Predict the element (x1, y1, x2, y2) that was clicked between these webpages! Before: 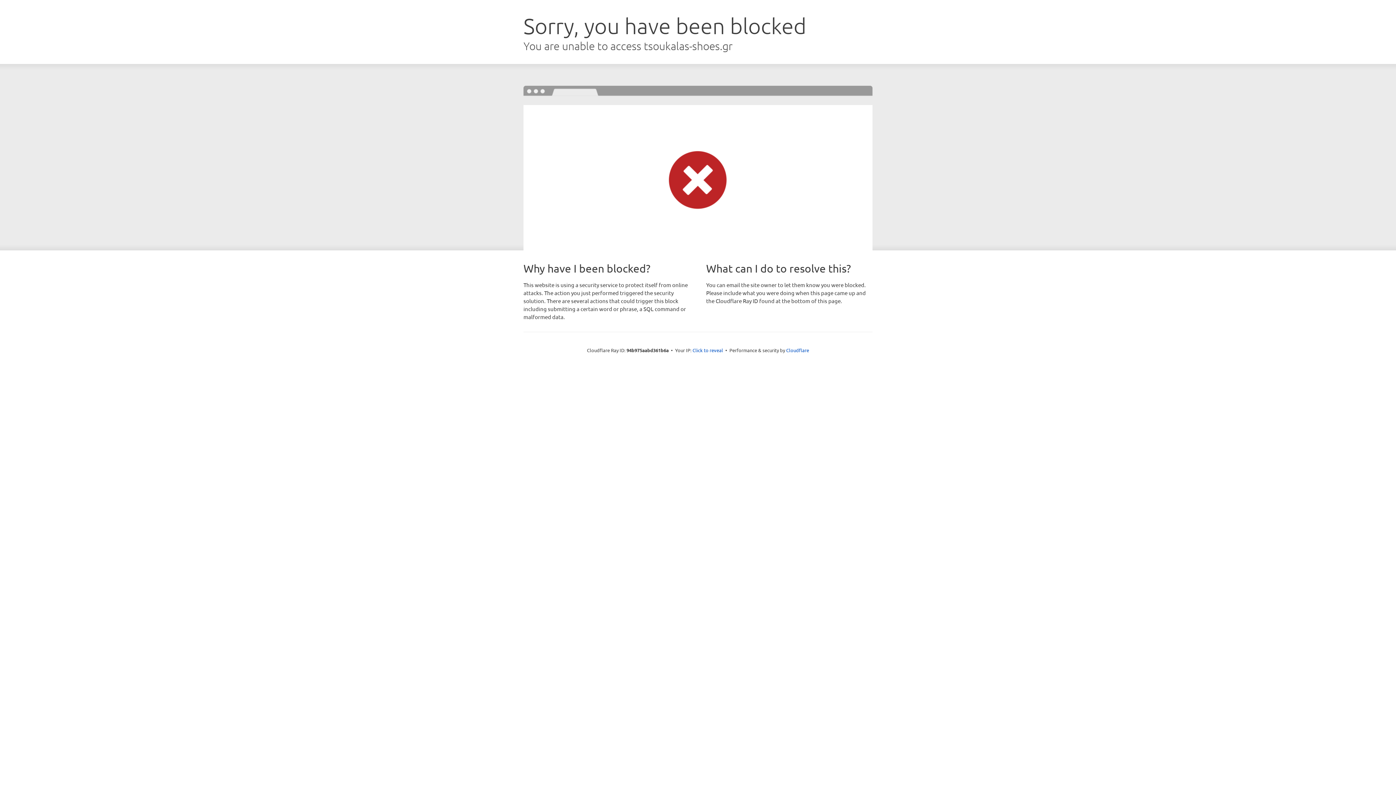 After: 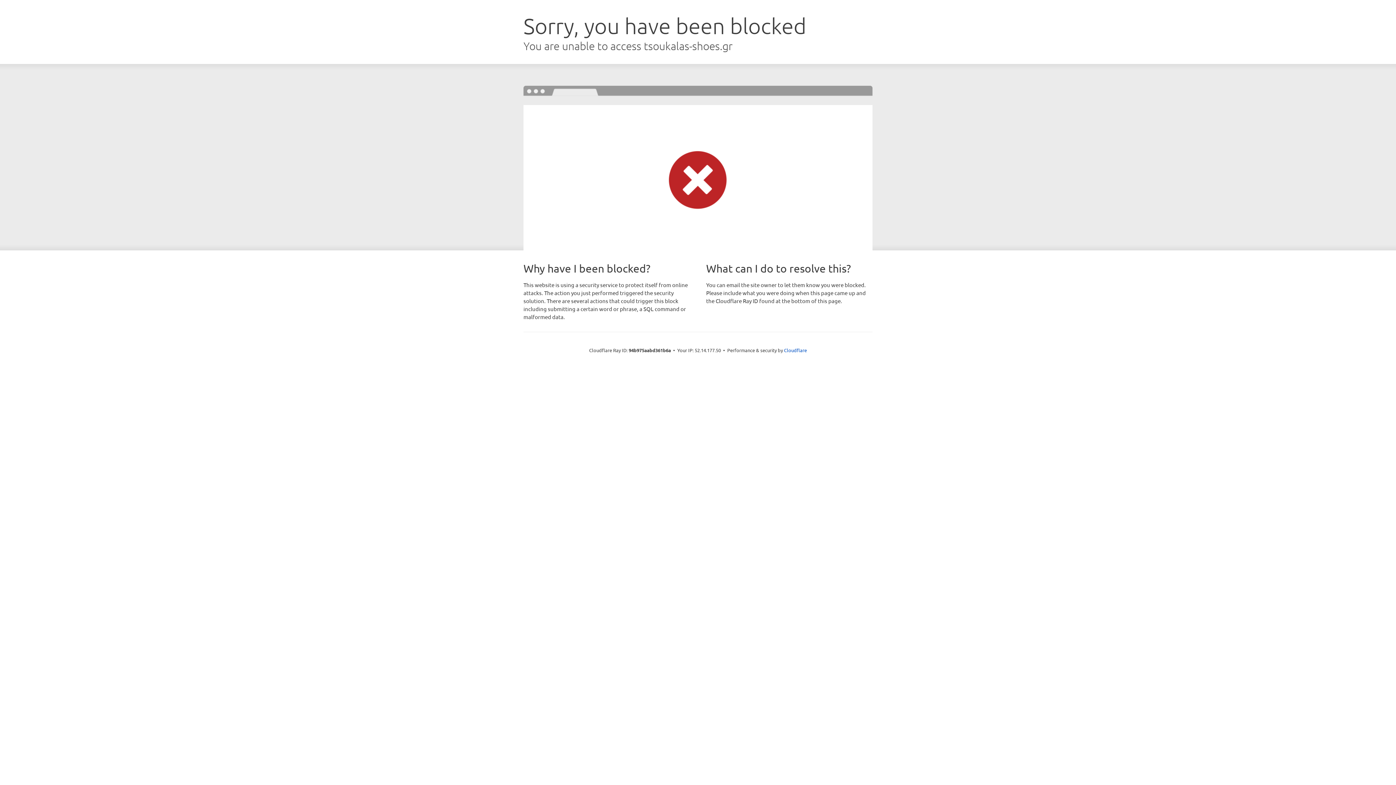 Action: label: Click to reveal bbox: (692, 346, 723, 353)